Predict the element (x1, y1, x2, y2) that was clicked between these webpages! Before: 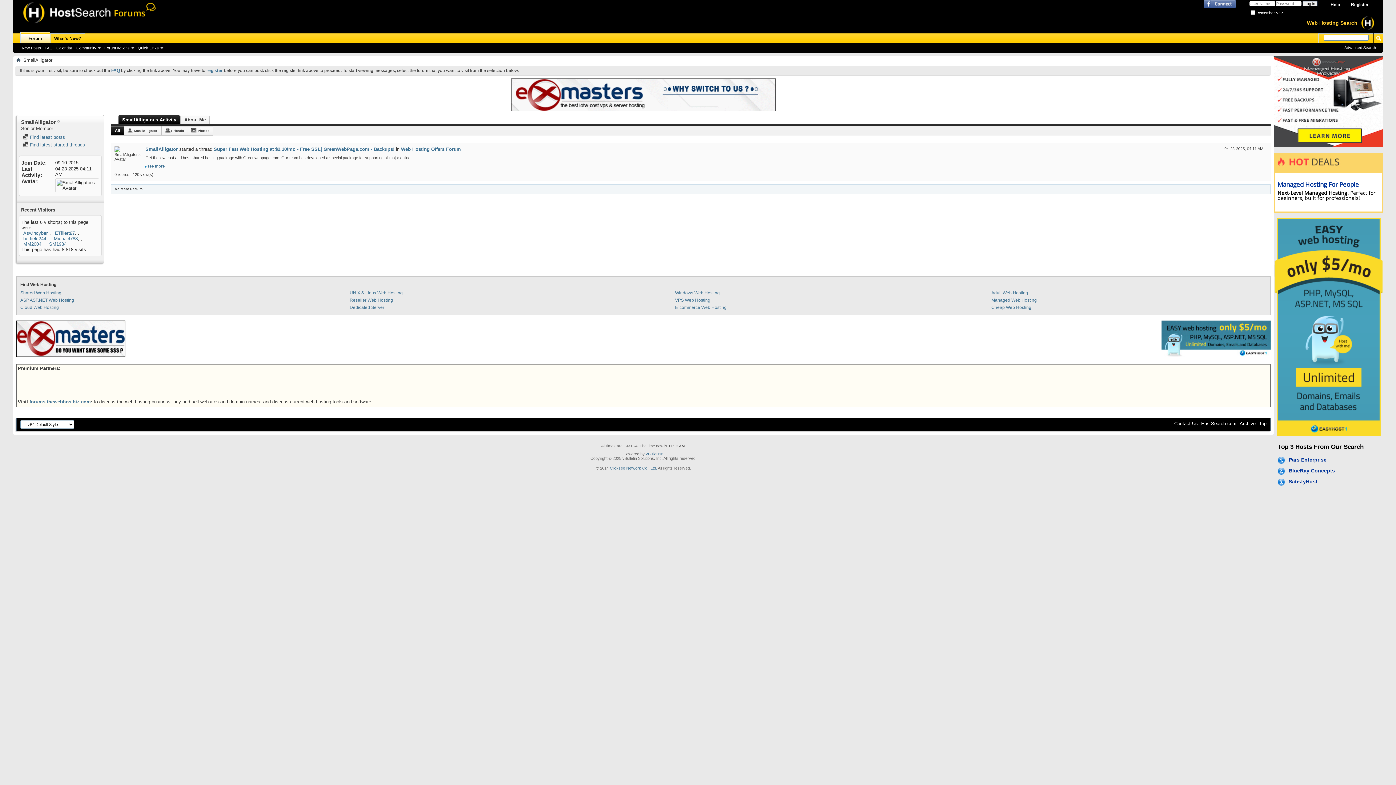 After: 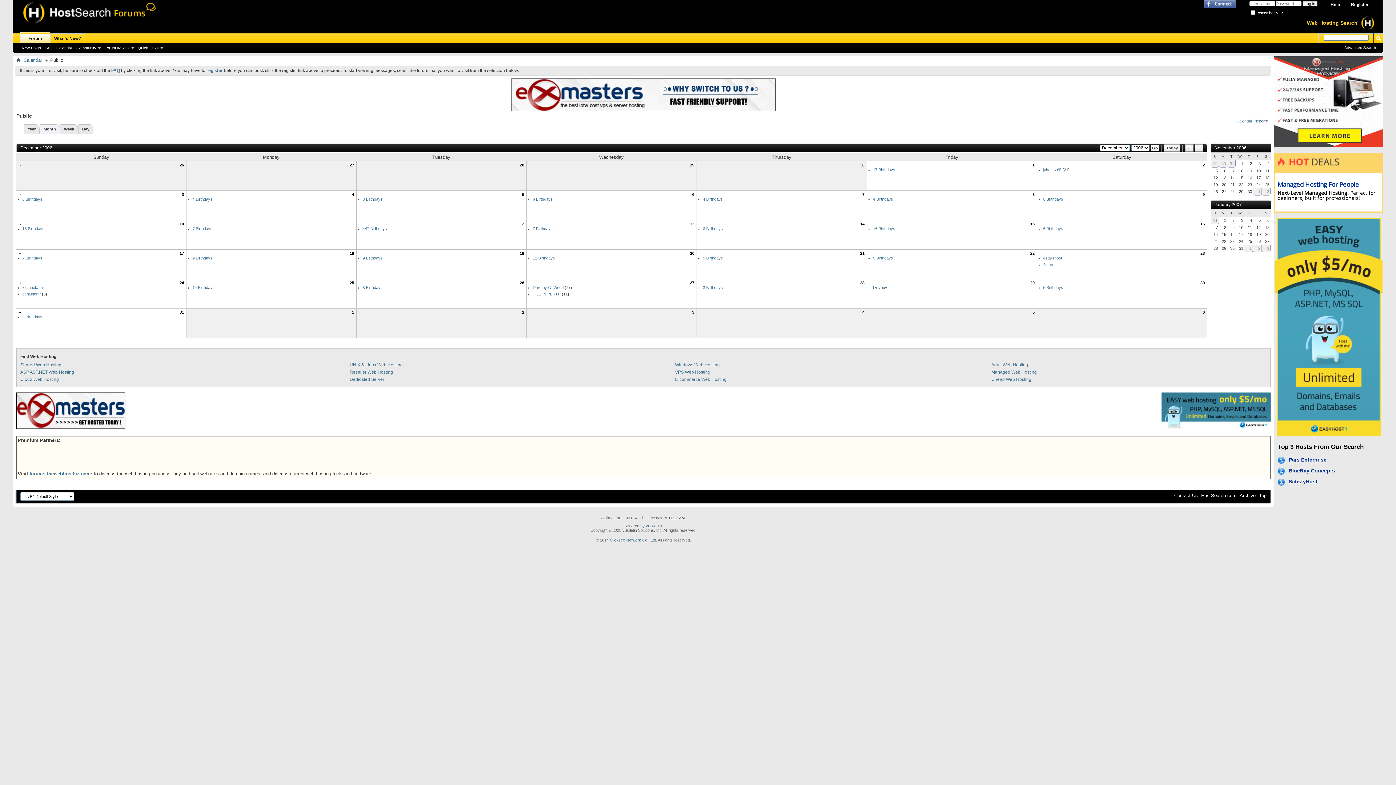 Action: bbox: (54, 45, 74, 50) label: Calendar